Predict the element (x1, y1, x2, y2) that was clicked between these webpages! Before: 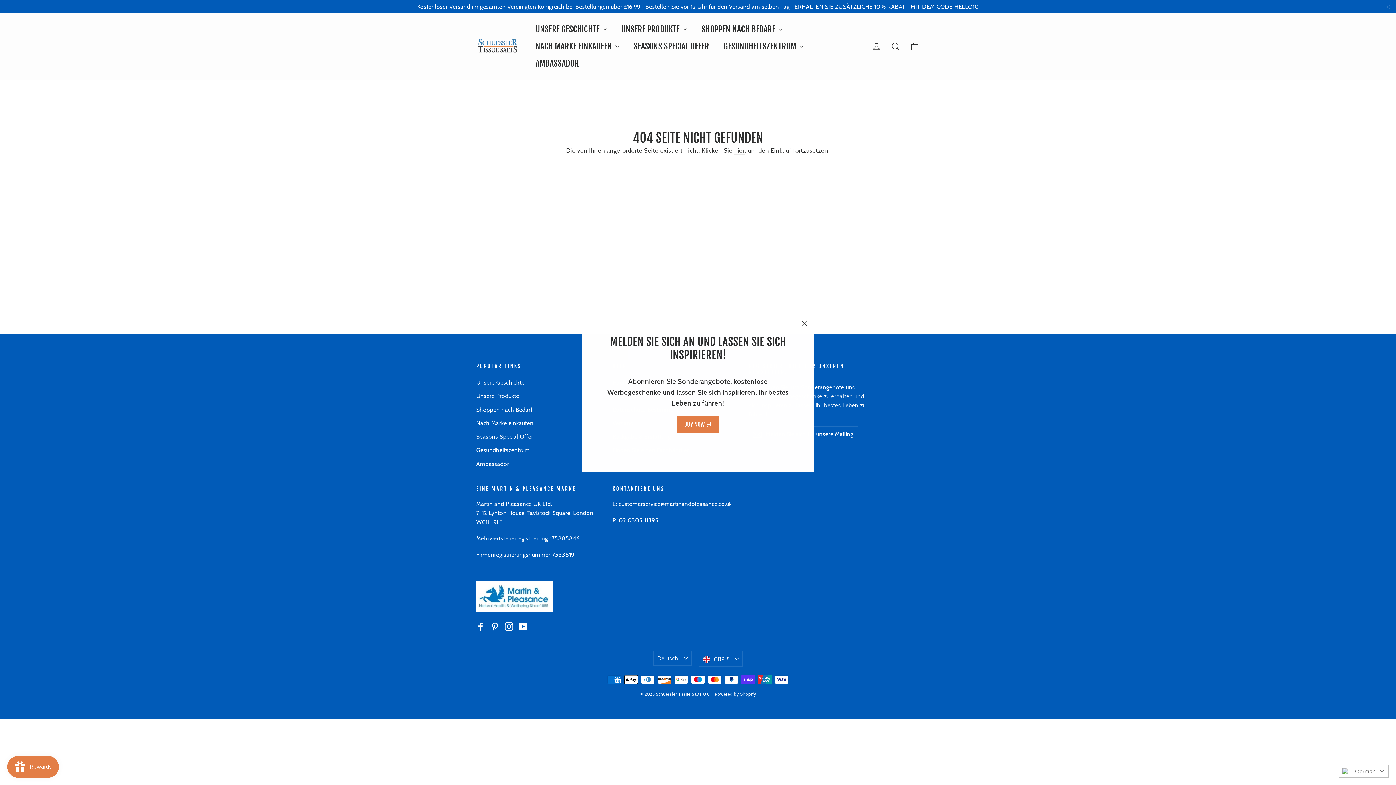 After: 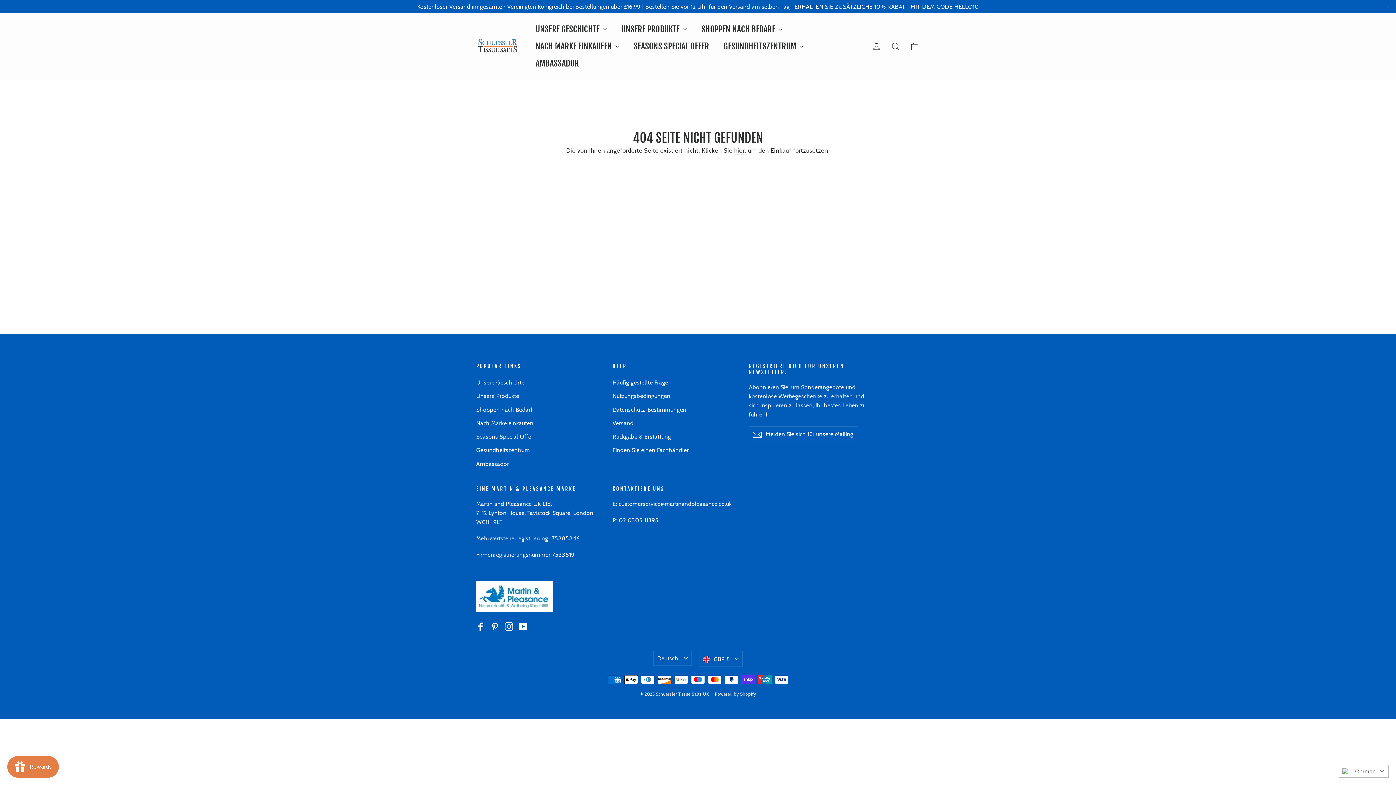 Action: bbox: (696, 457, 700, 458)